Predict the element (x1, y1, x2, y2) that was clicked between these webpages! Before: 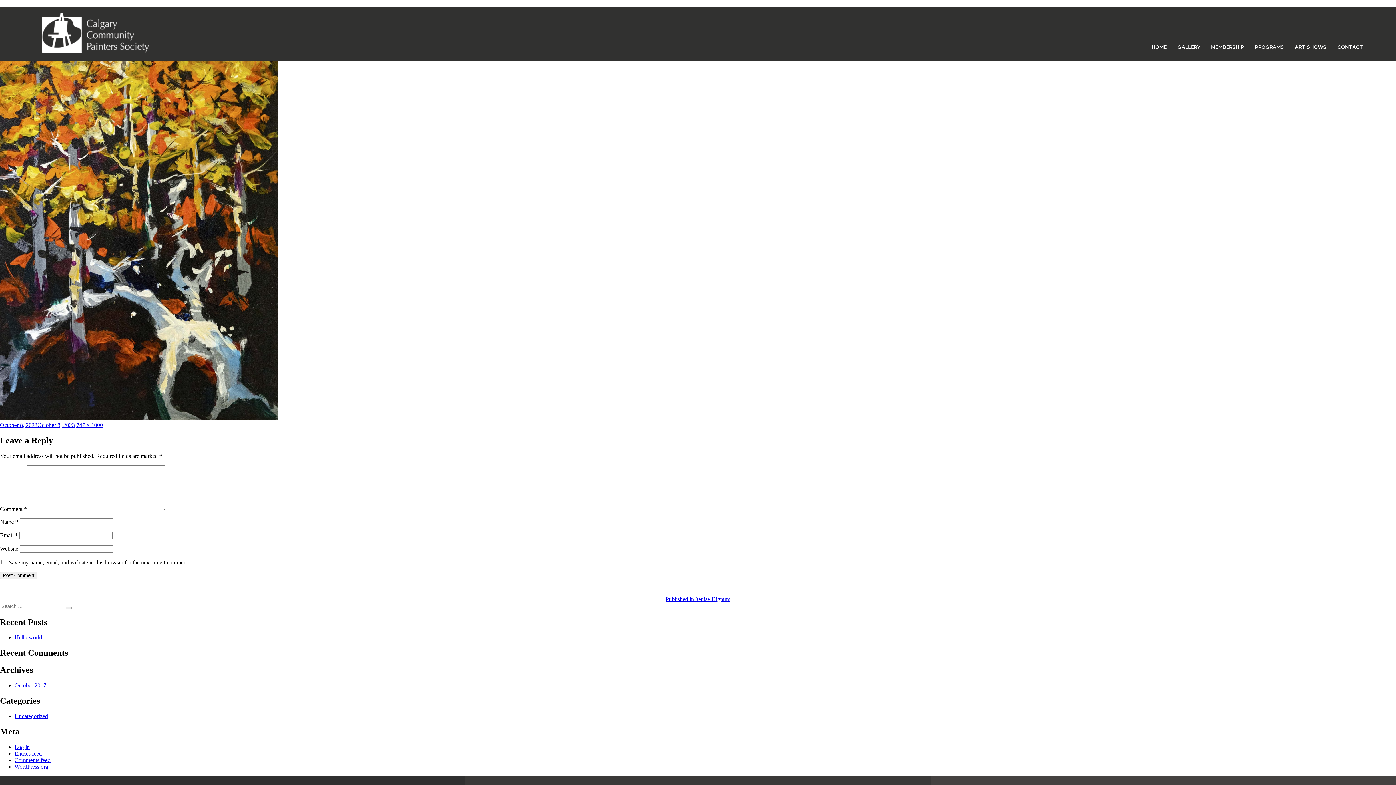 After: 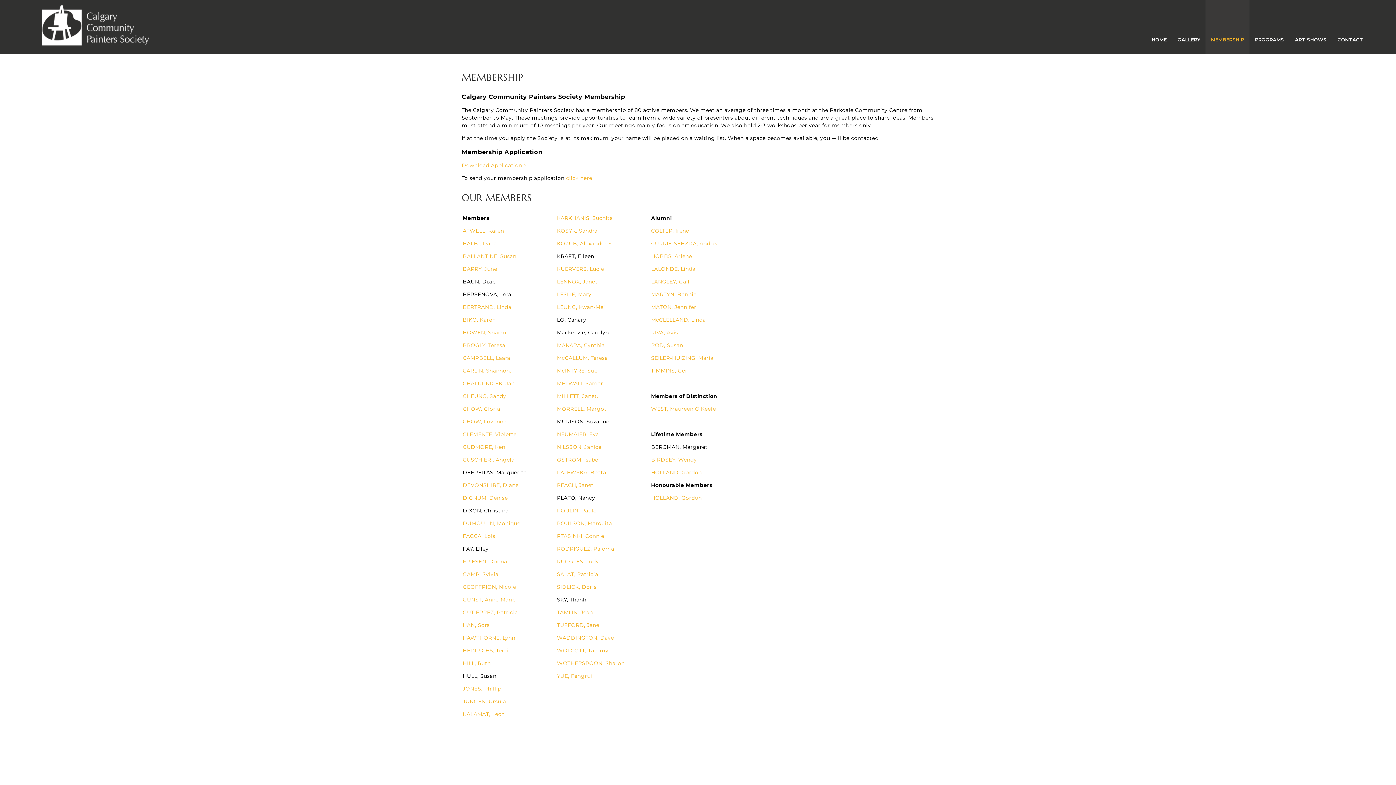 Action: label: MEMBERSHIP bbox: (1205, 7, 1249, 61)